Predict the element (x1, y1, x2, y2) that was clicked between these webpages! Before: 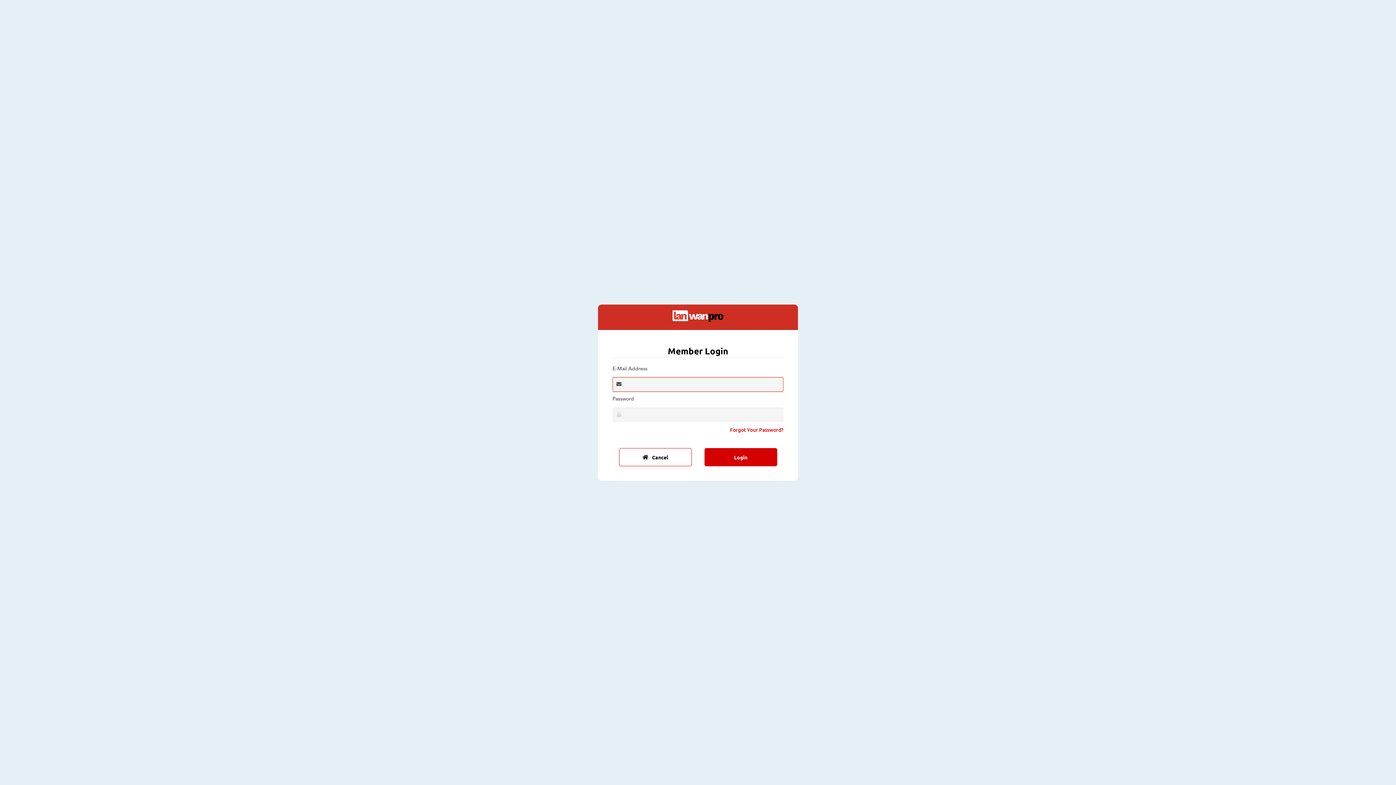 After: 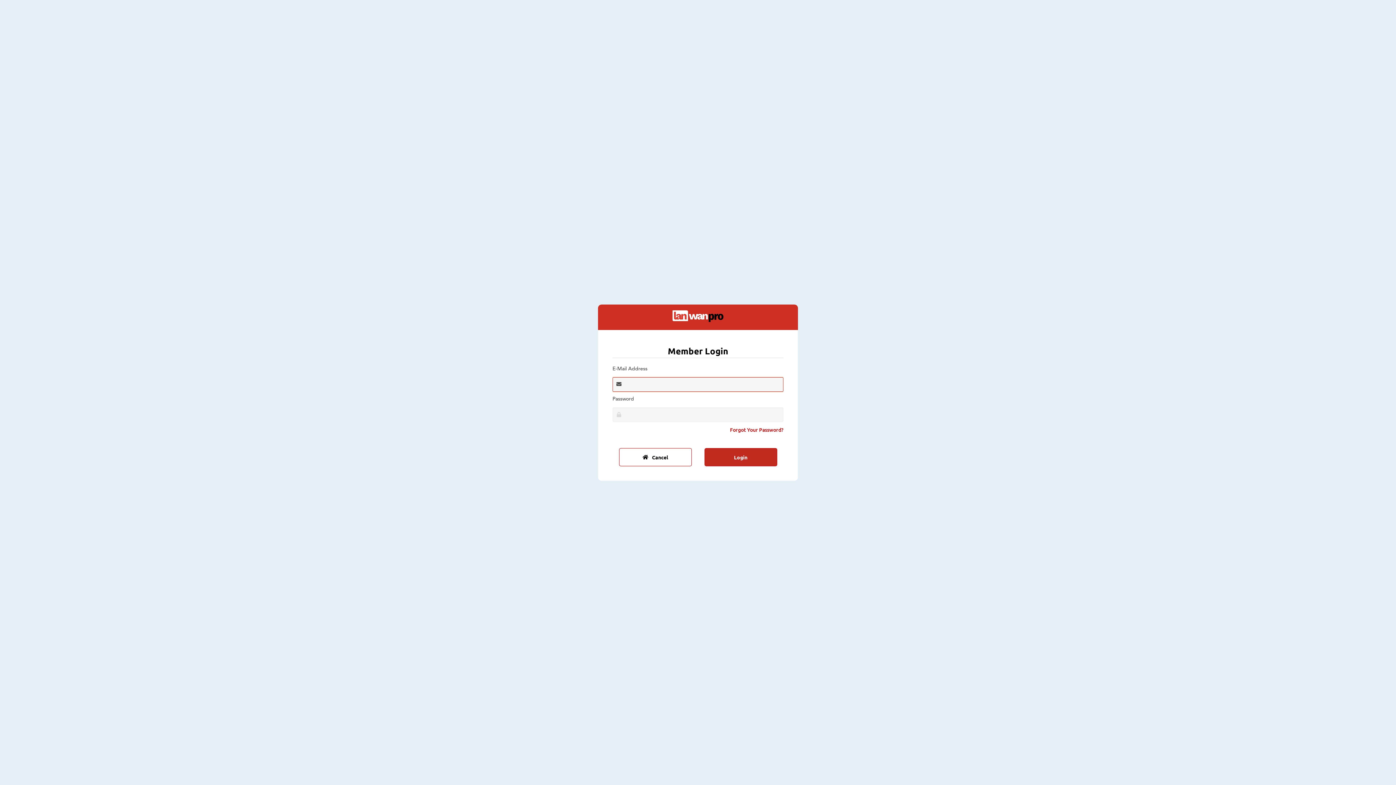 Action: label: Login bbox: (704, 448, 777, 466)